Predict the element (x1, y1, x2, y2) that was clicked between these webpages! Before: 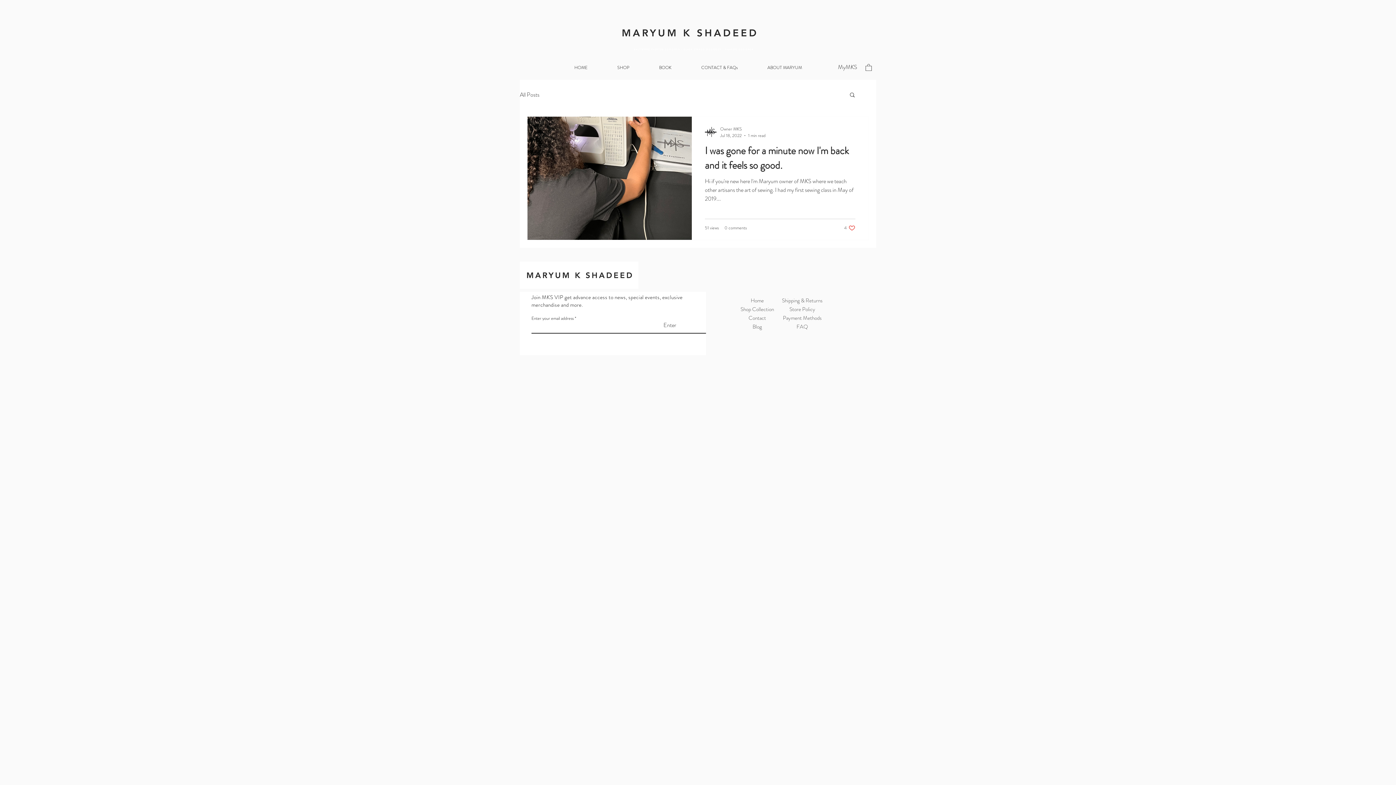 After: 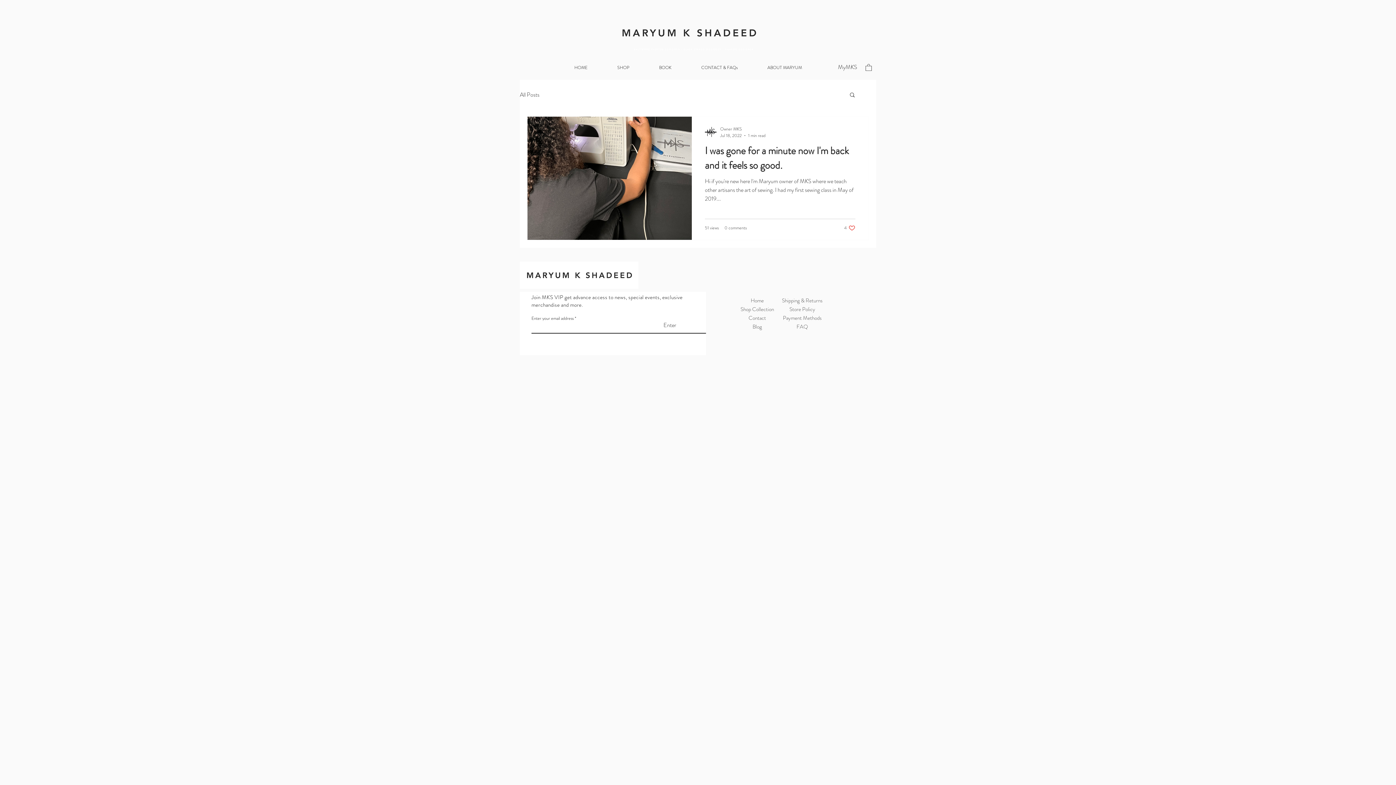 Action: bbox: (865, 63, 872, 70)